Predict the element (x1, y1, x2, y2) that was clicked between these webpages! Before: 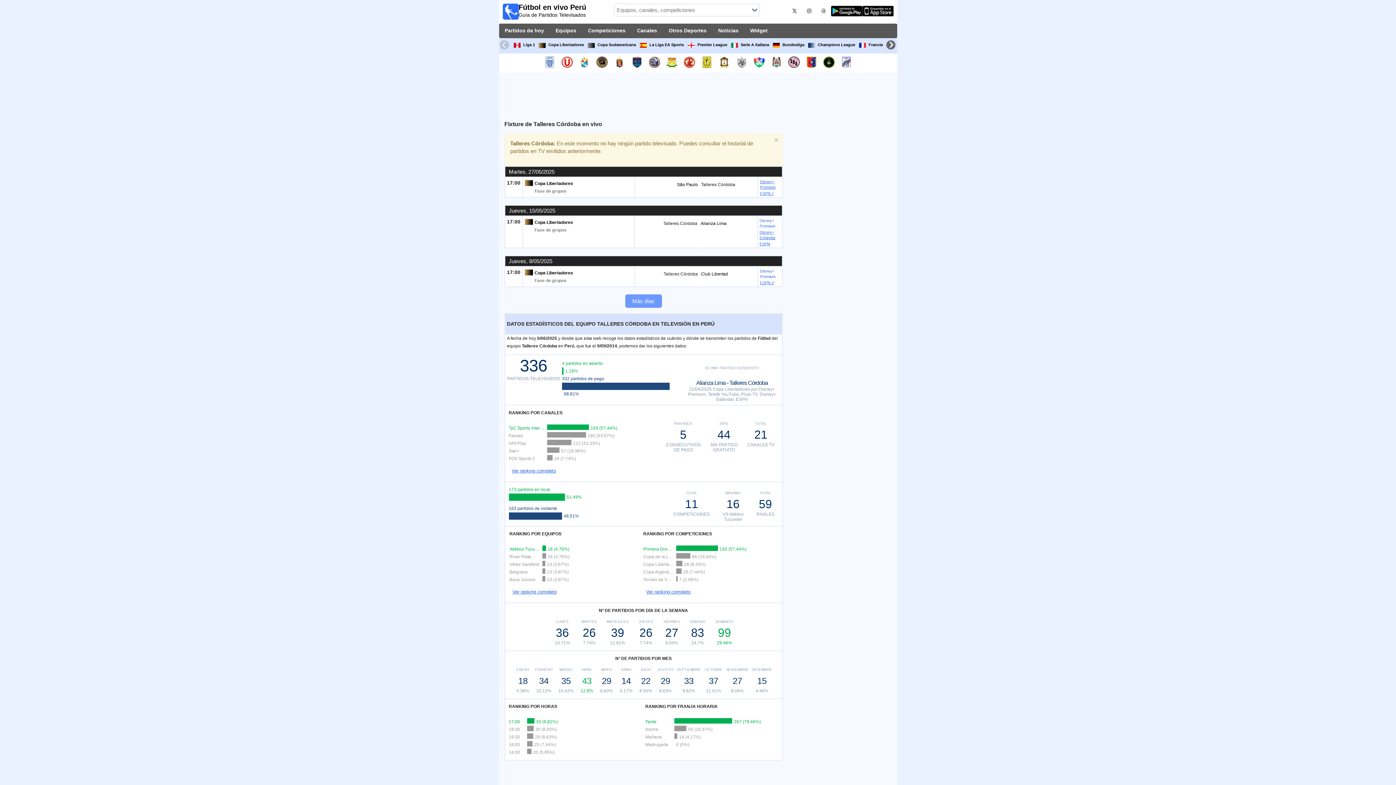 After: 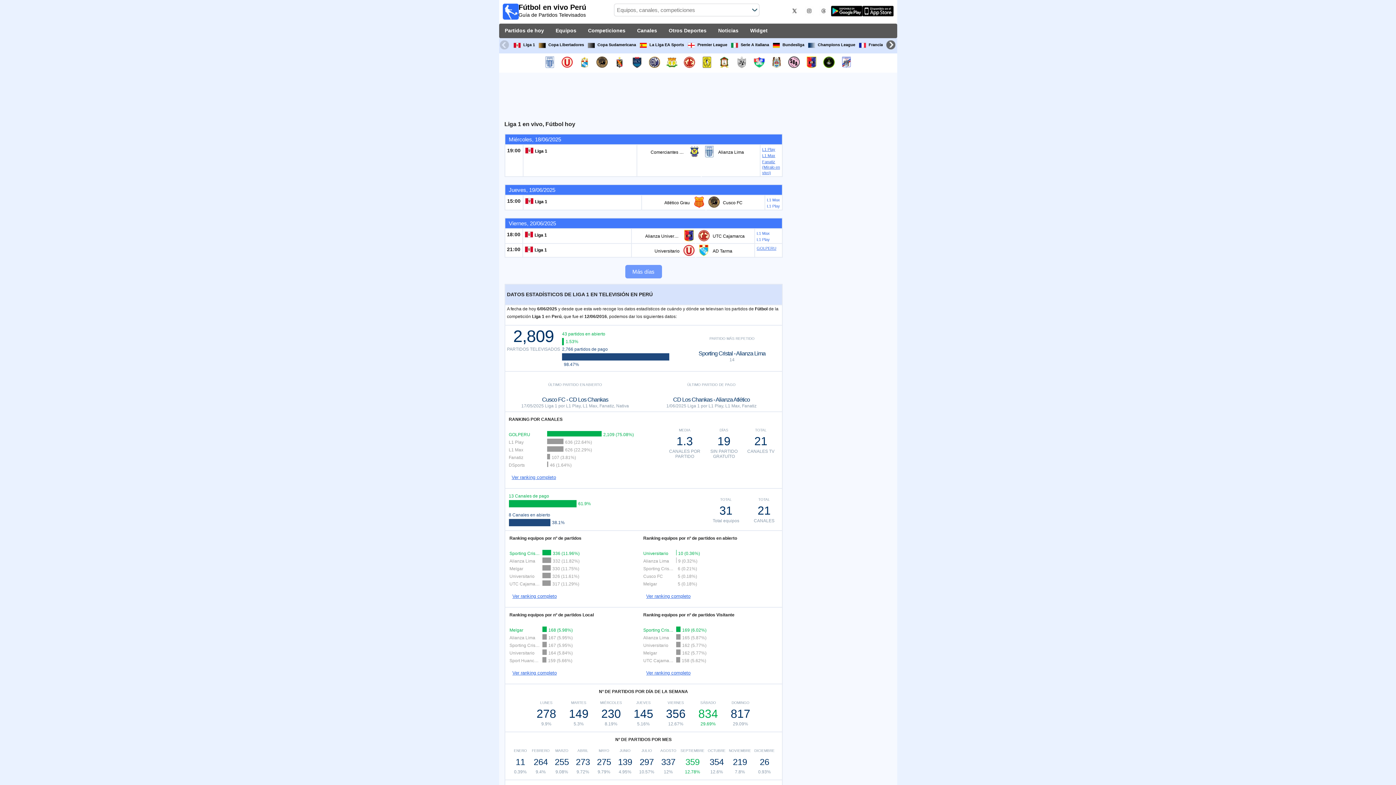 Action: label: Liga 1 bbox: (513, 41, 535, 48)